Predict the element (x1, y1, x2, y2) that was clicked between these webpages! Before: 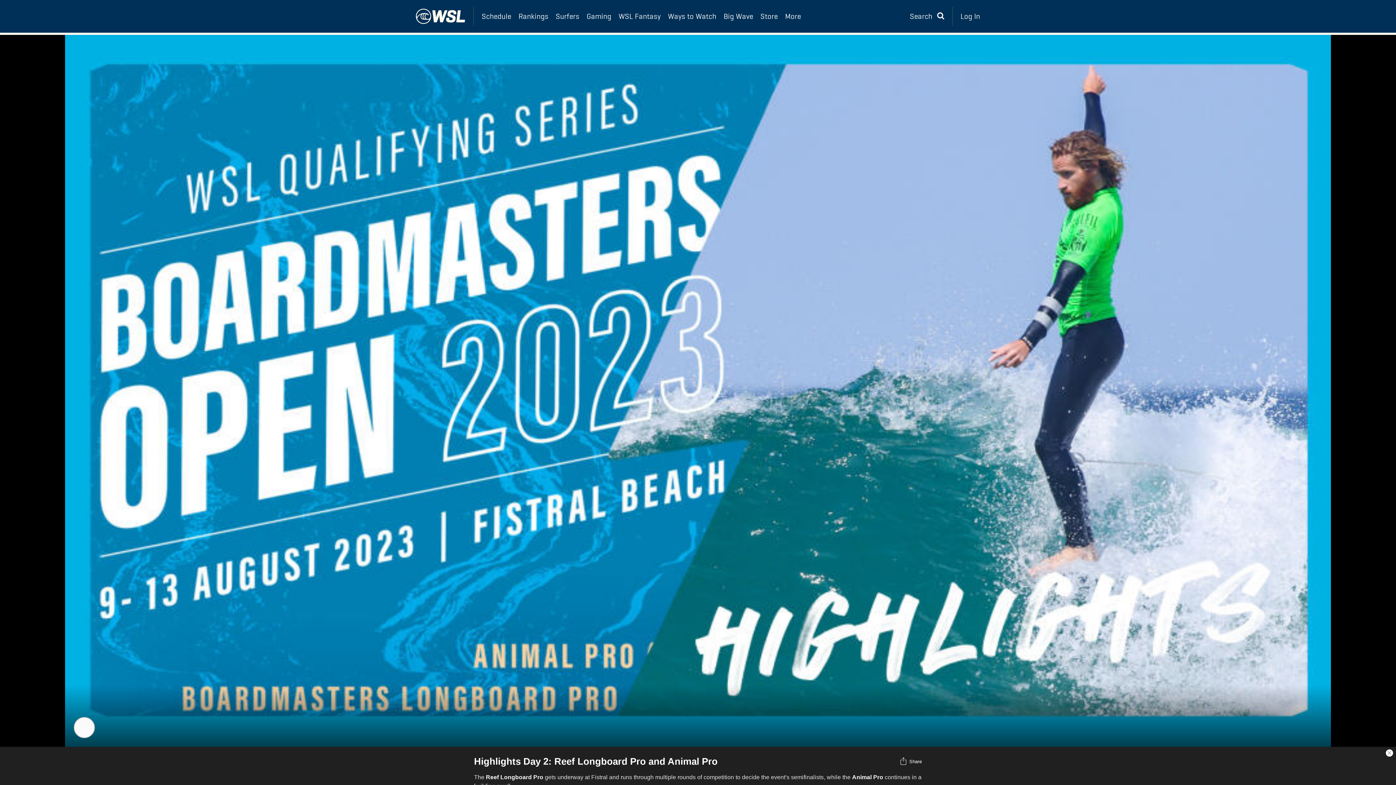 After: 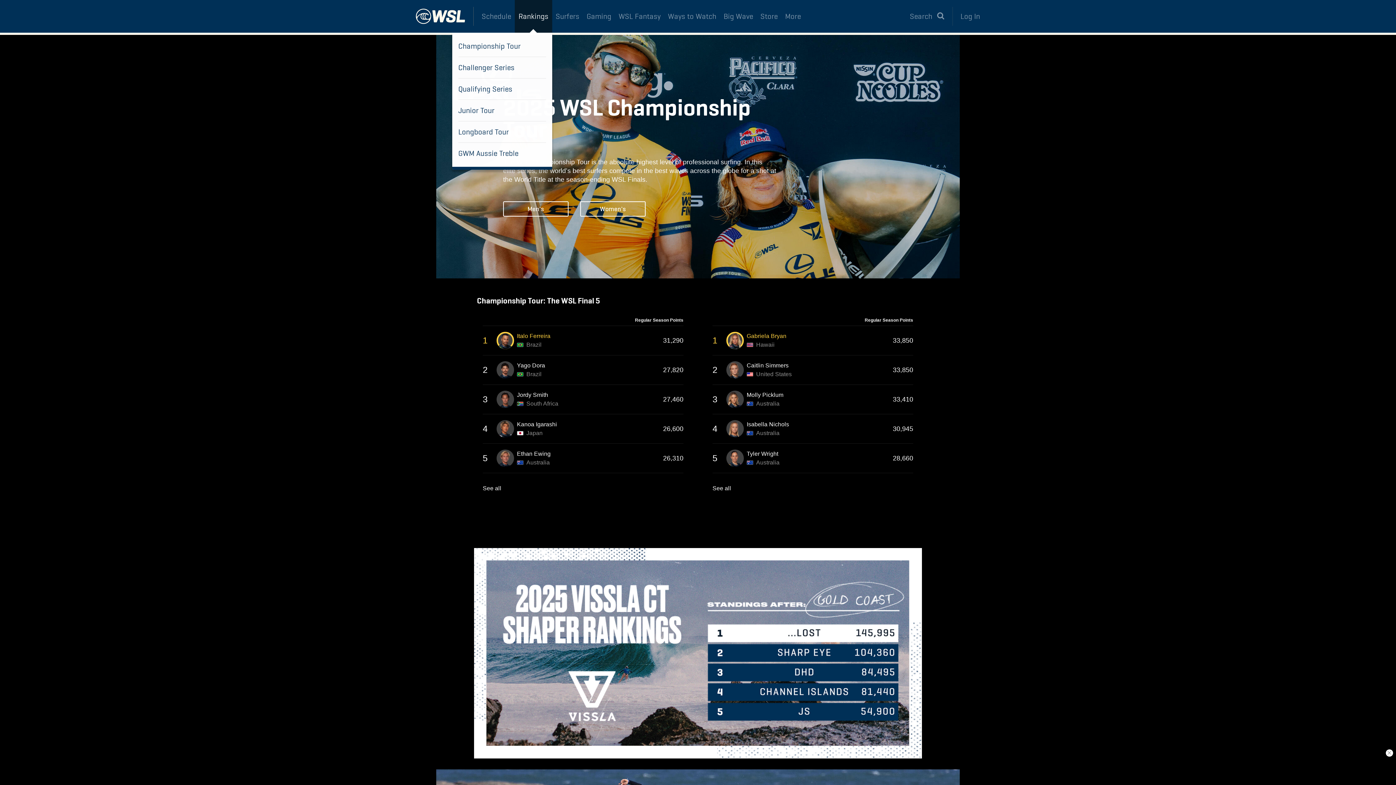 Action: label: Rankings bbox: (515, 0, 552, 32)